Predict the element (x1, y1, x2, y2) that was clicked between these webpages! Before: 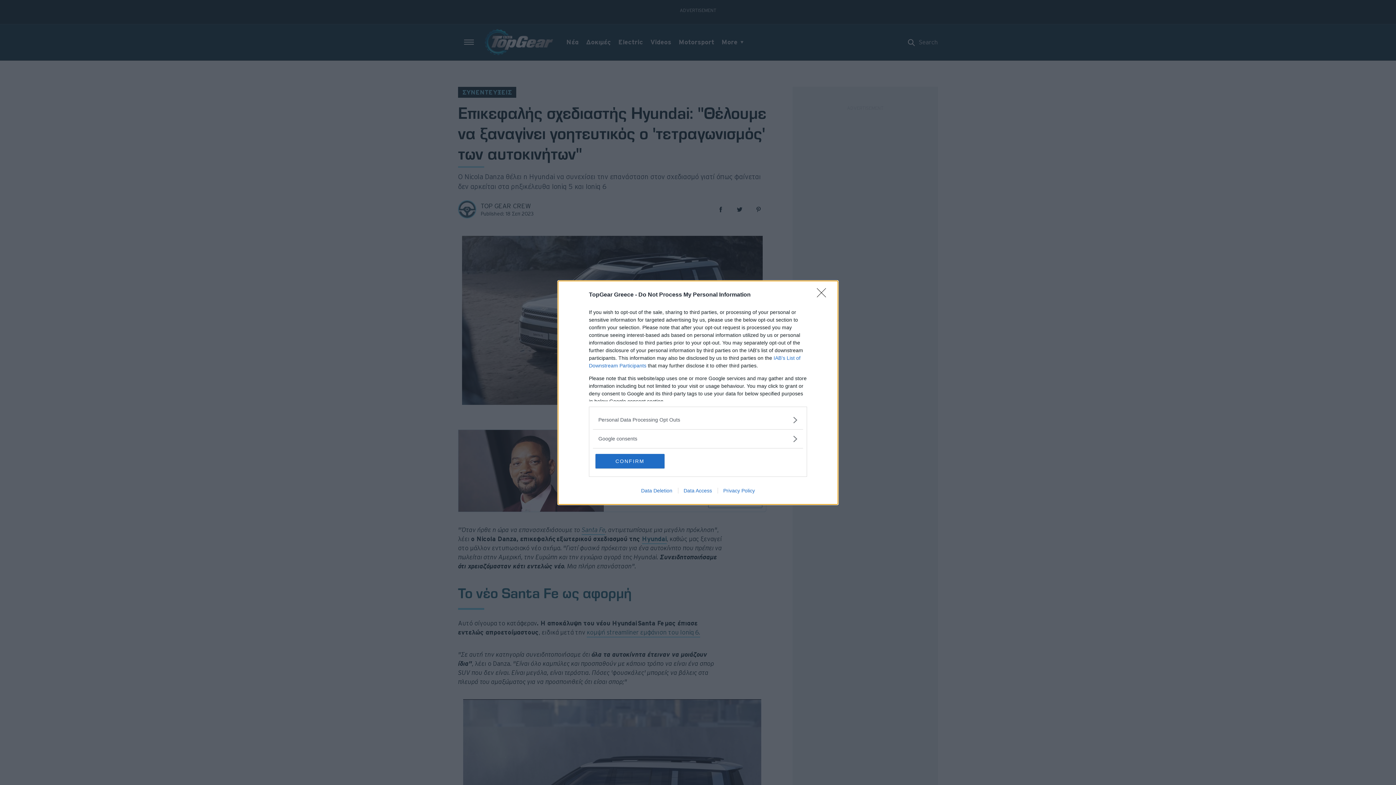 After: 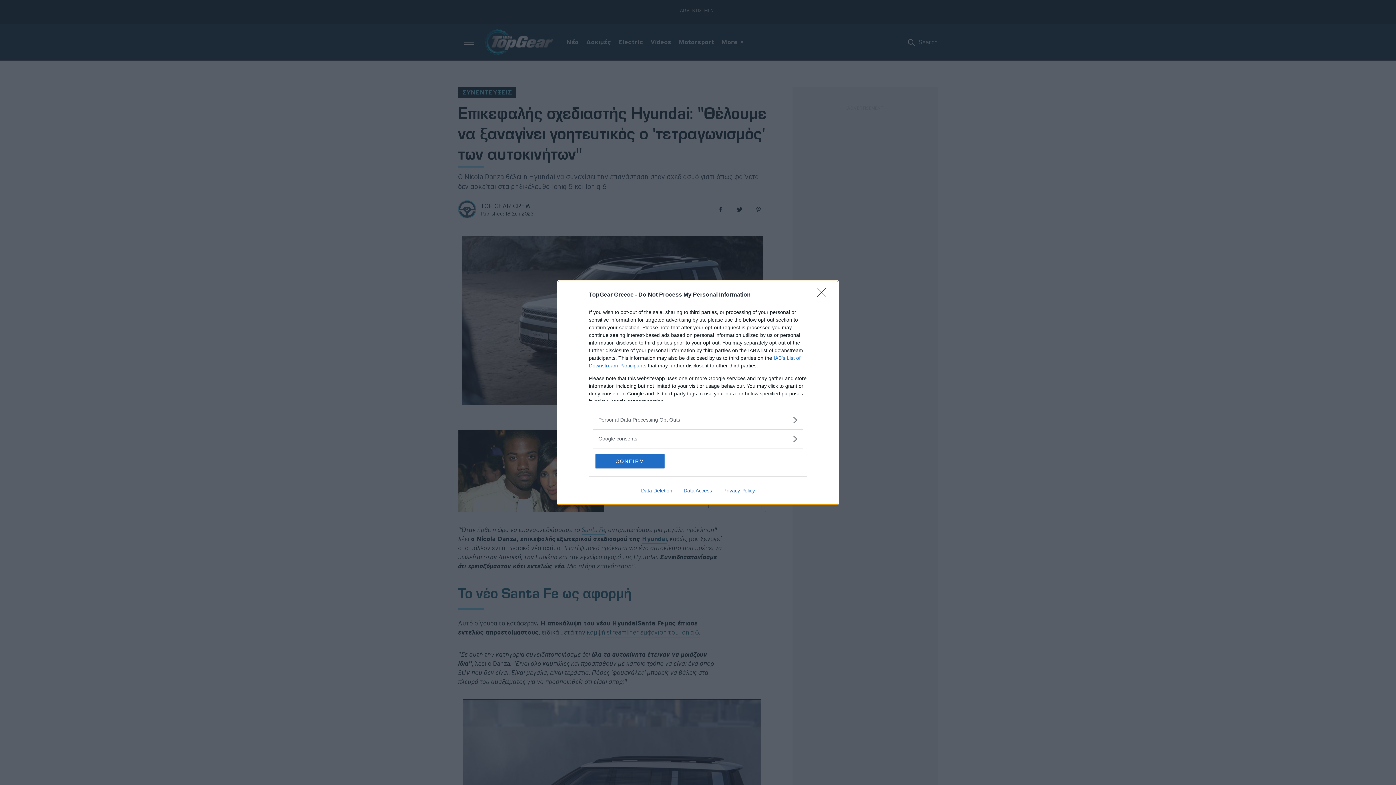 Action: label: Data Access bbox: (678, 487, 717, 493)